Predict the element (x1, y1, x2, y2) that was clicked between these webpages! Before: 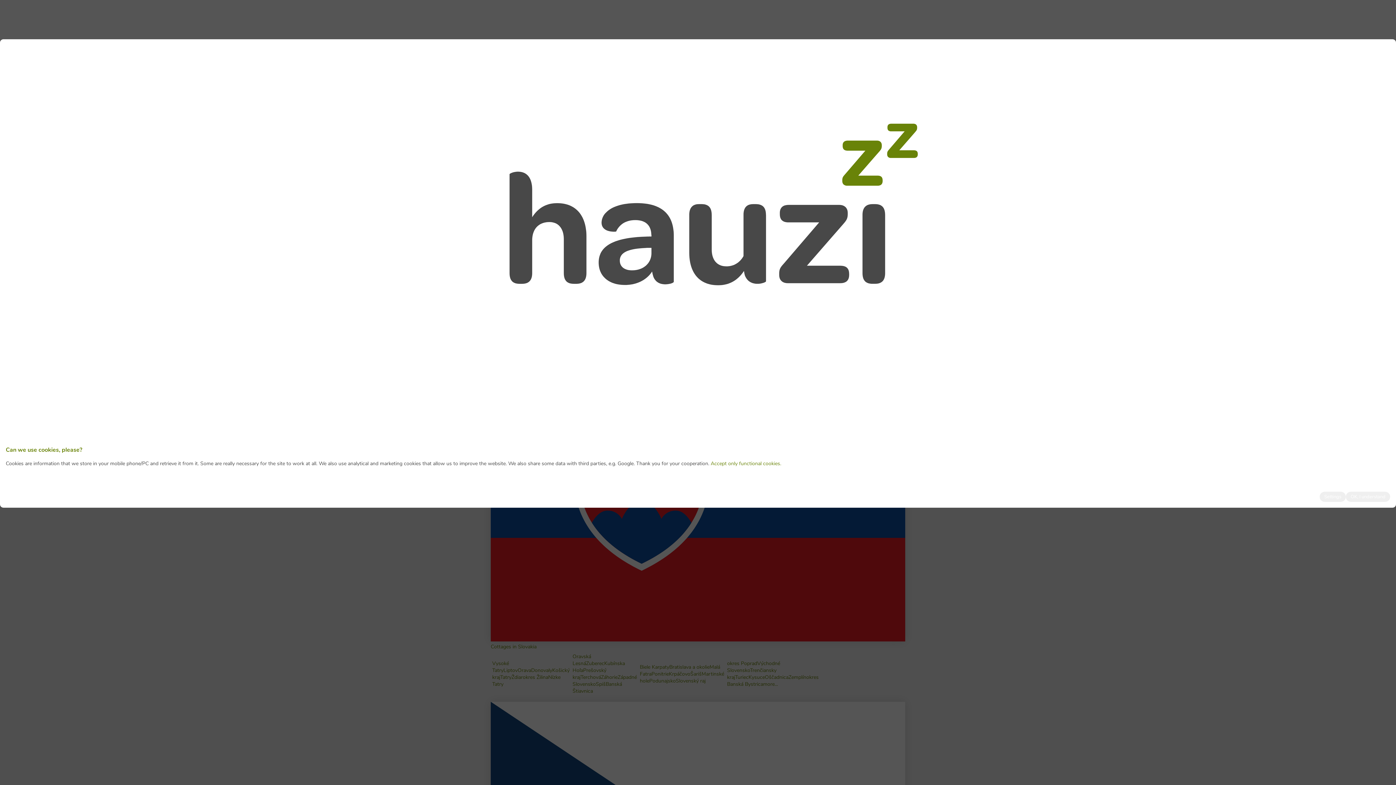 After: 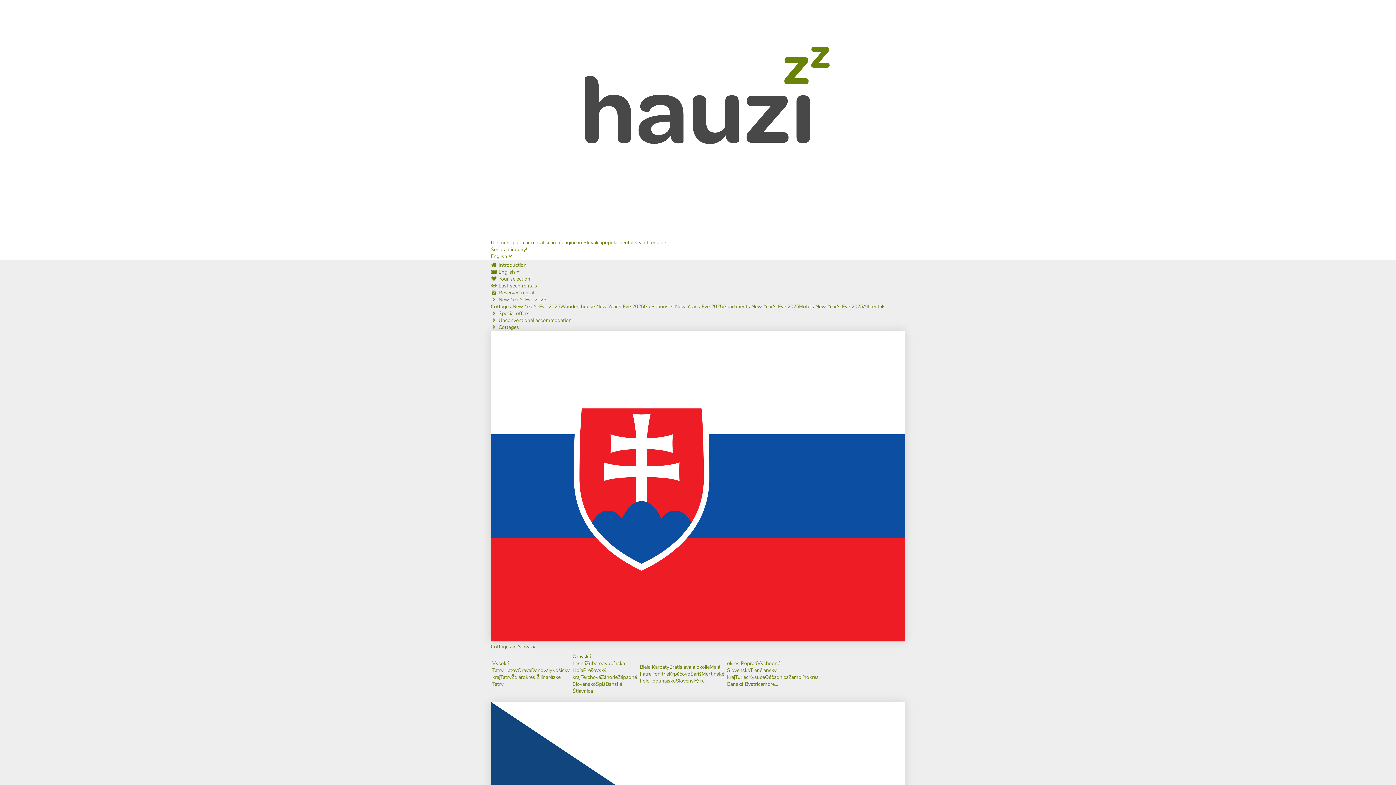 Action: bbox: (1346, 491, 1390, 502) label: OK, I understand